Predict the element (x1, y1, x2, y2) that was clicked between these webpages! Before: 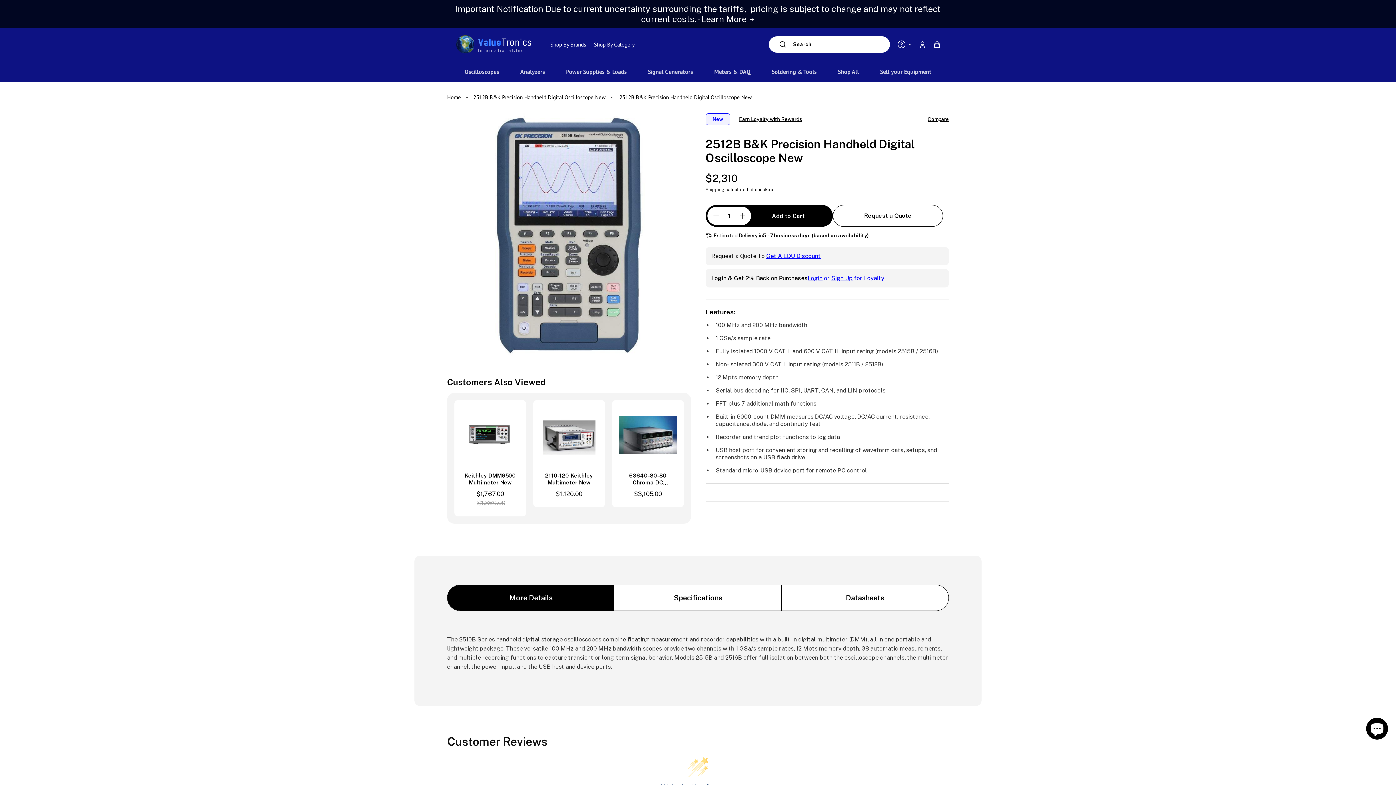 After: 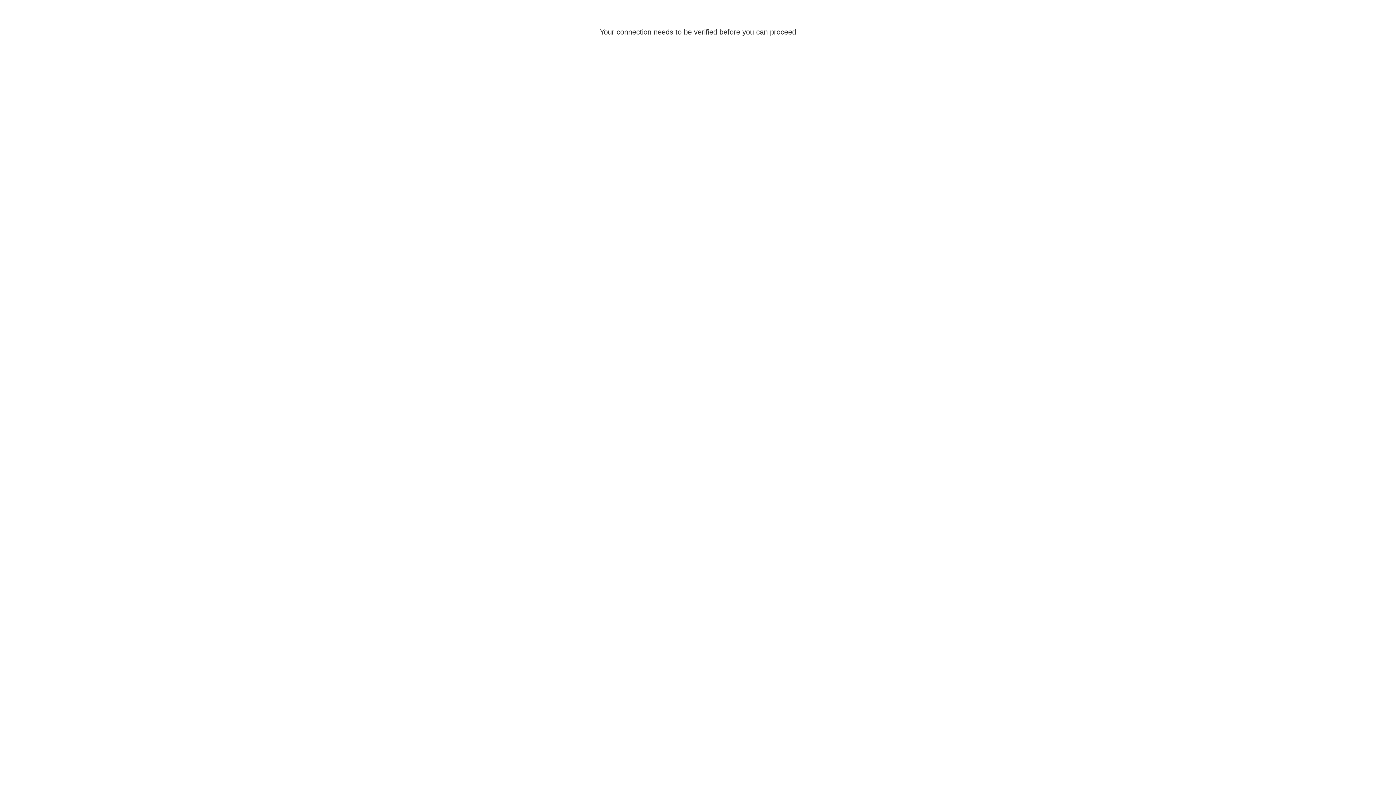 Action: bbox: (473, 93, 605, 100) label: 2512B B&K Precision Handheld Digital Oscilloscope New